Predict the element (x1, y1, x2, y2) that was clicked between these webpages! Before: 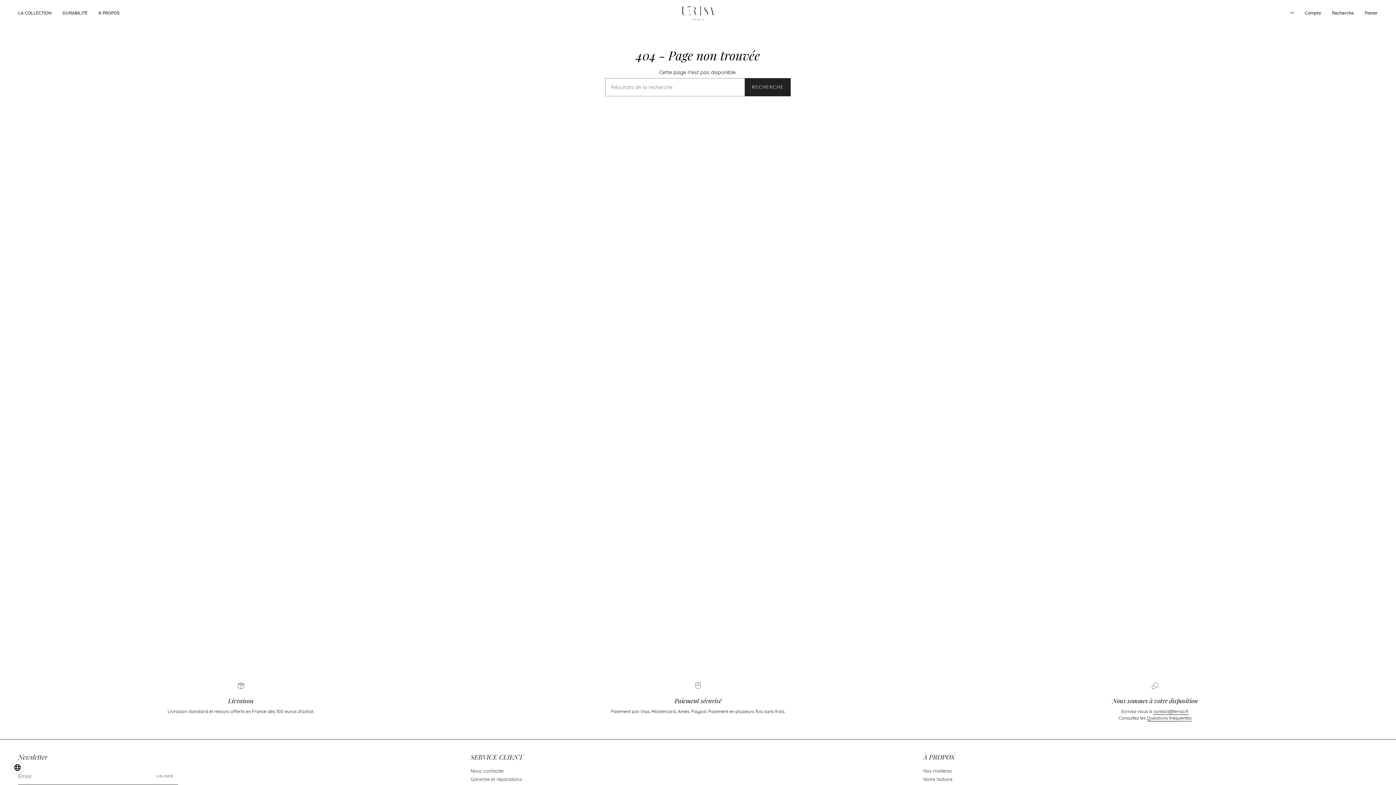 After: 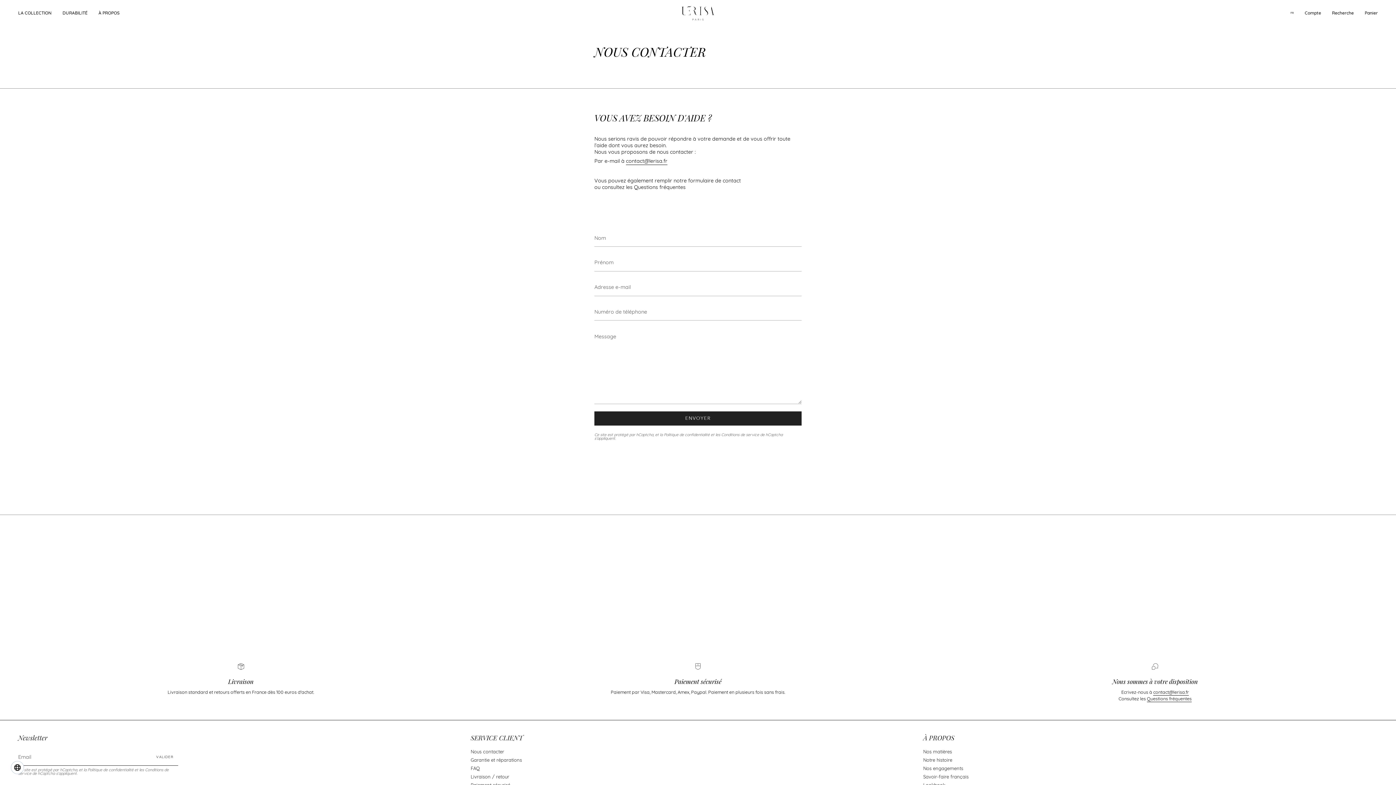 Action: label: Nous contacter bbox: (470, 768, 504, 774)